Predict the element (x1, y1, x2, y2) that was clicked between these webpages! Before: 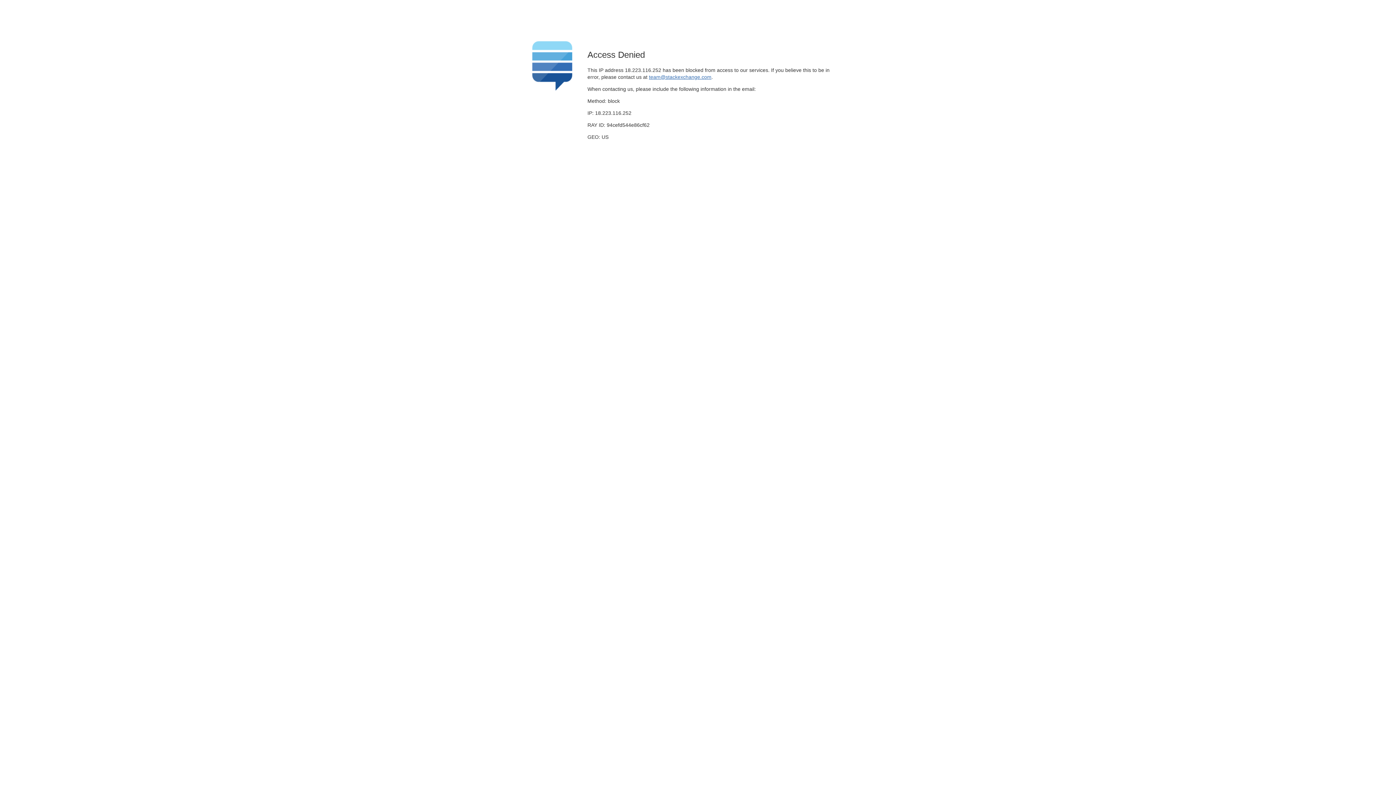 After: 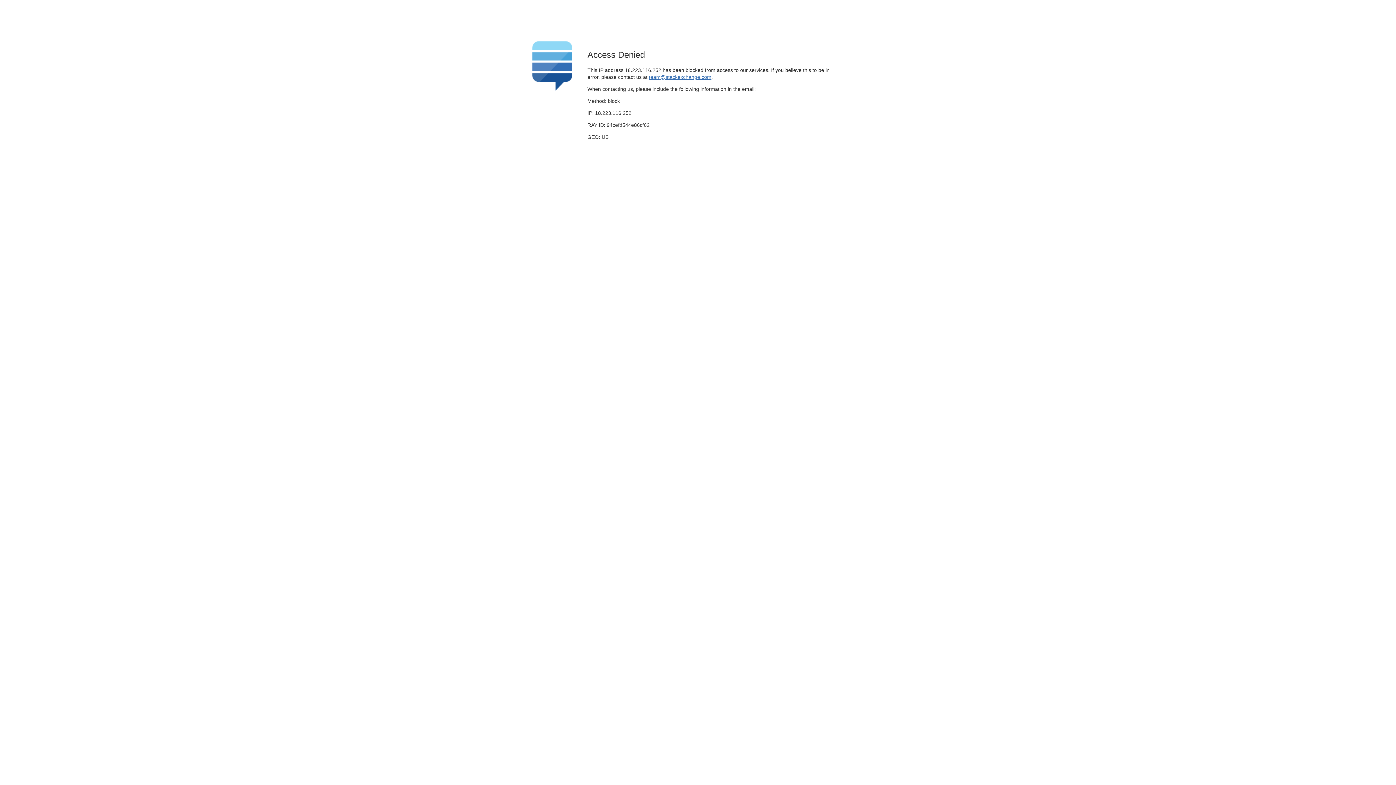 Action: bbox: (649, 74, 711, 79) label: team@stackexchange.com